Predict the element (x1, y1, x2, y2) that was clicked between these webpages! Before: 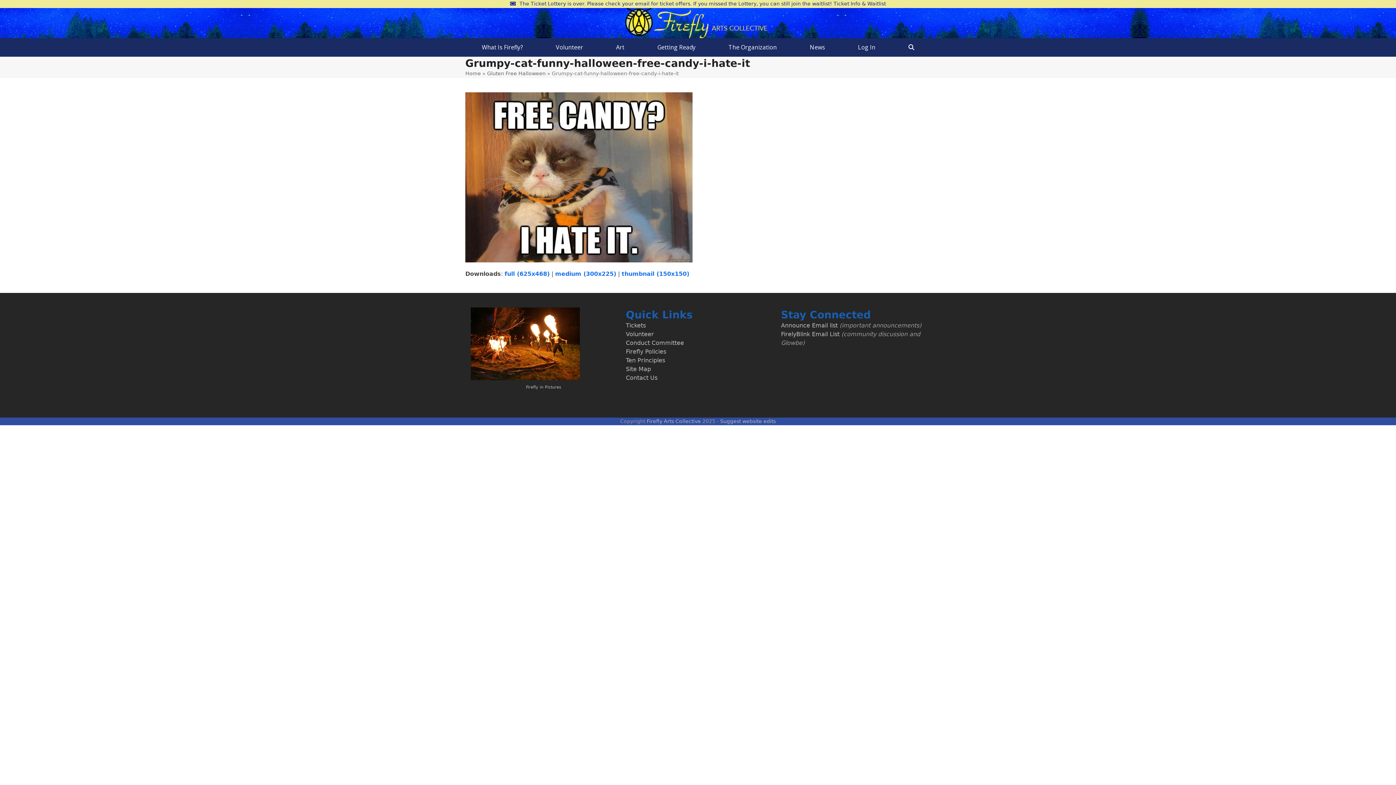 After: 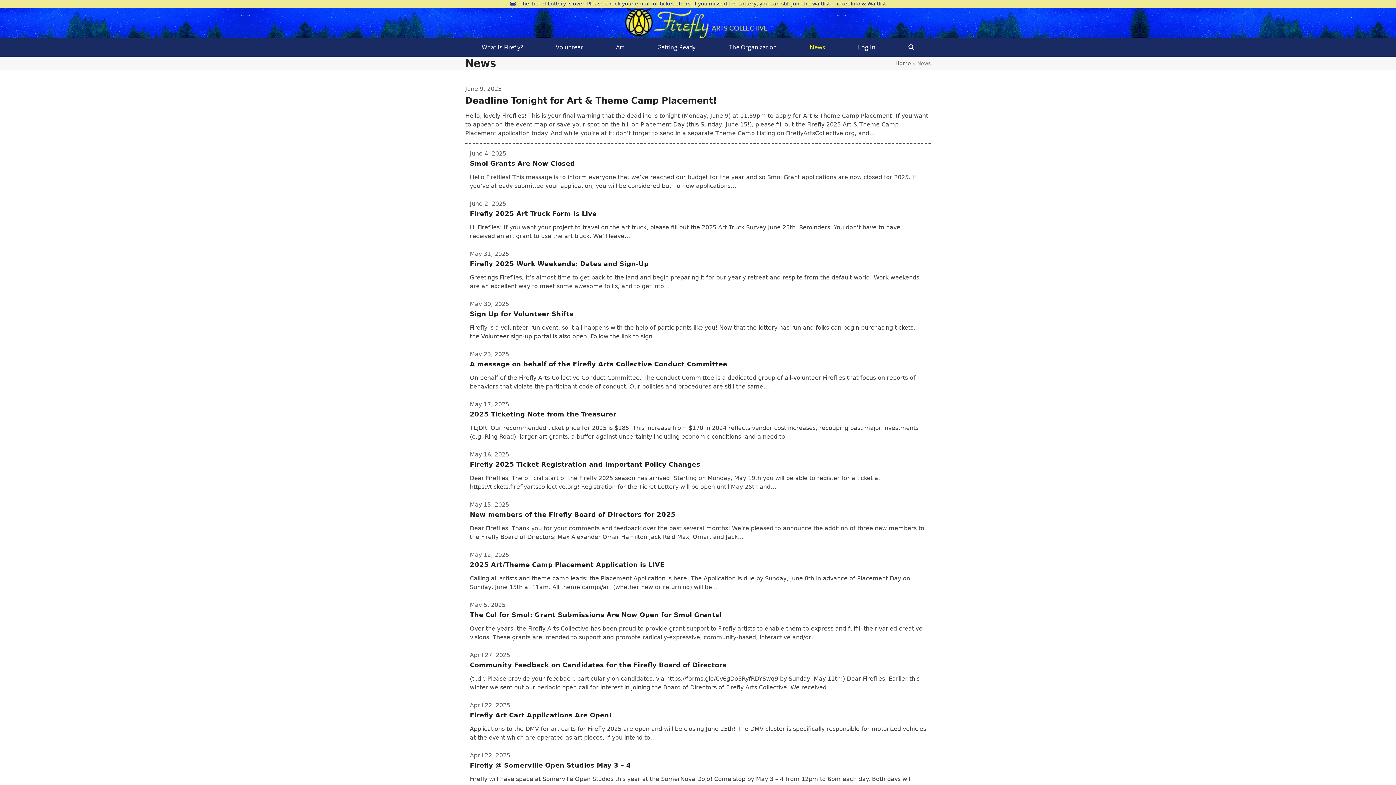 Action: bbox: (793, 38, 841, 56) label: News